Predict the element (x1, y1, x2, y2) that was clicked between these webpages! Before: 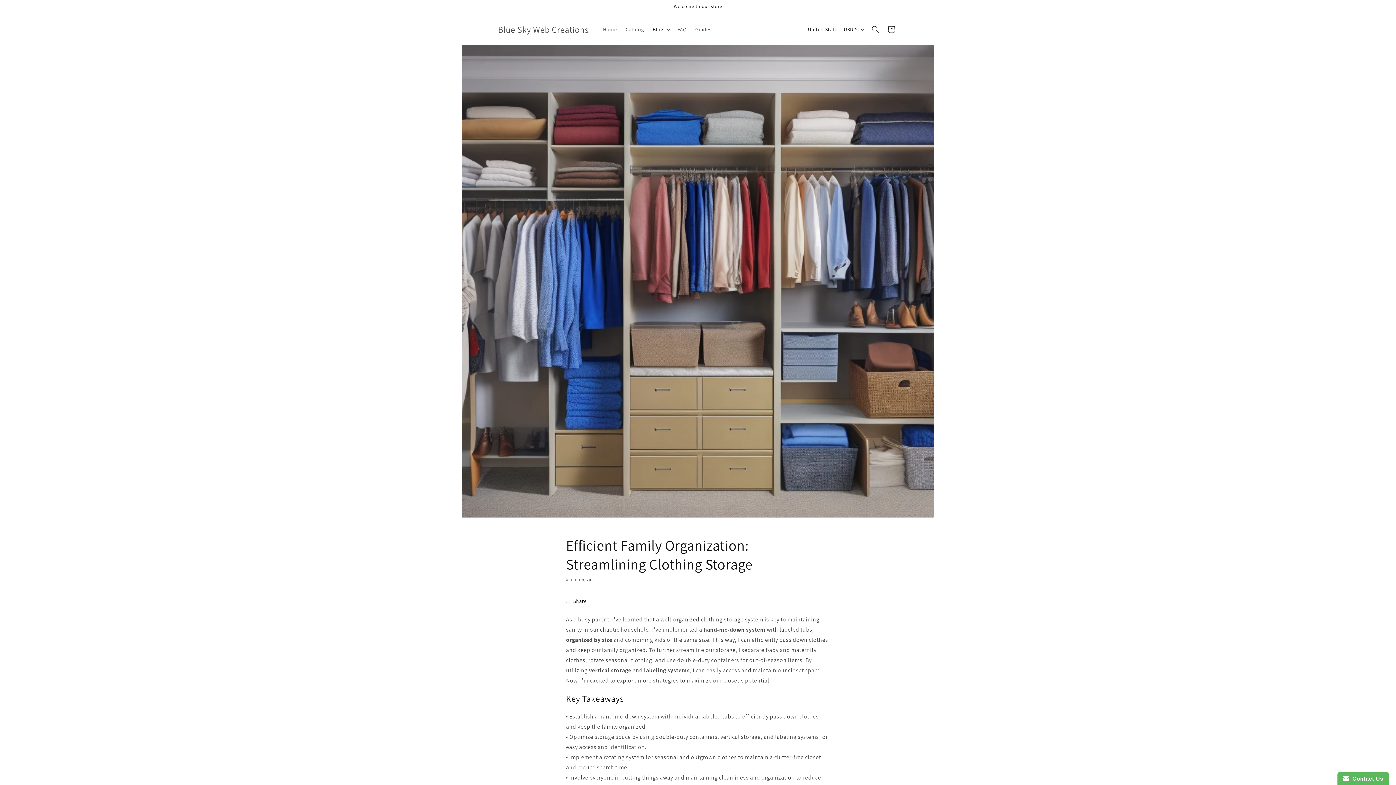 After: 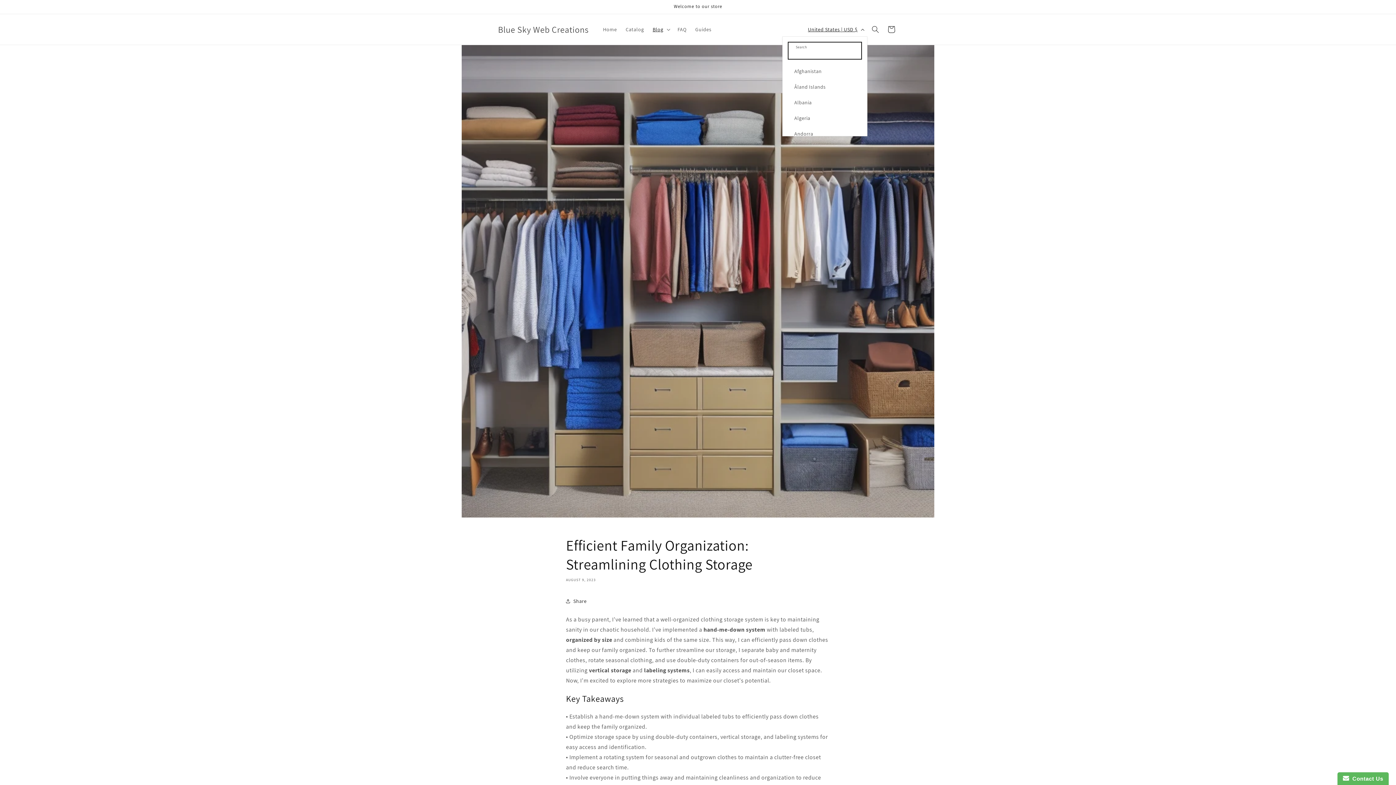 Action: label: United States | USD $ bbox: (803, 22, 867, 36)